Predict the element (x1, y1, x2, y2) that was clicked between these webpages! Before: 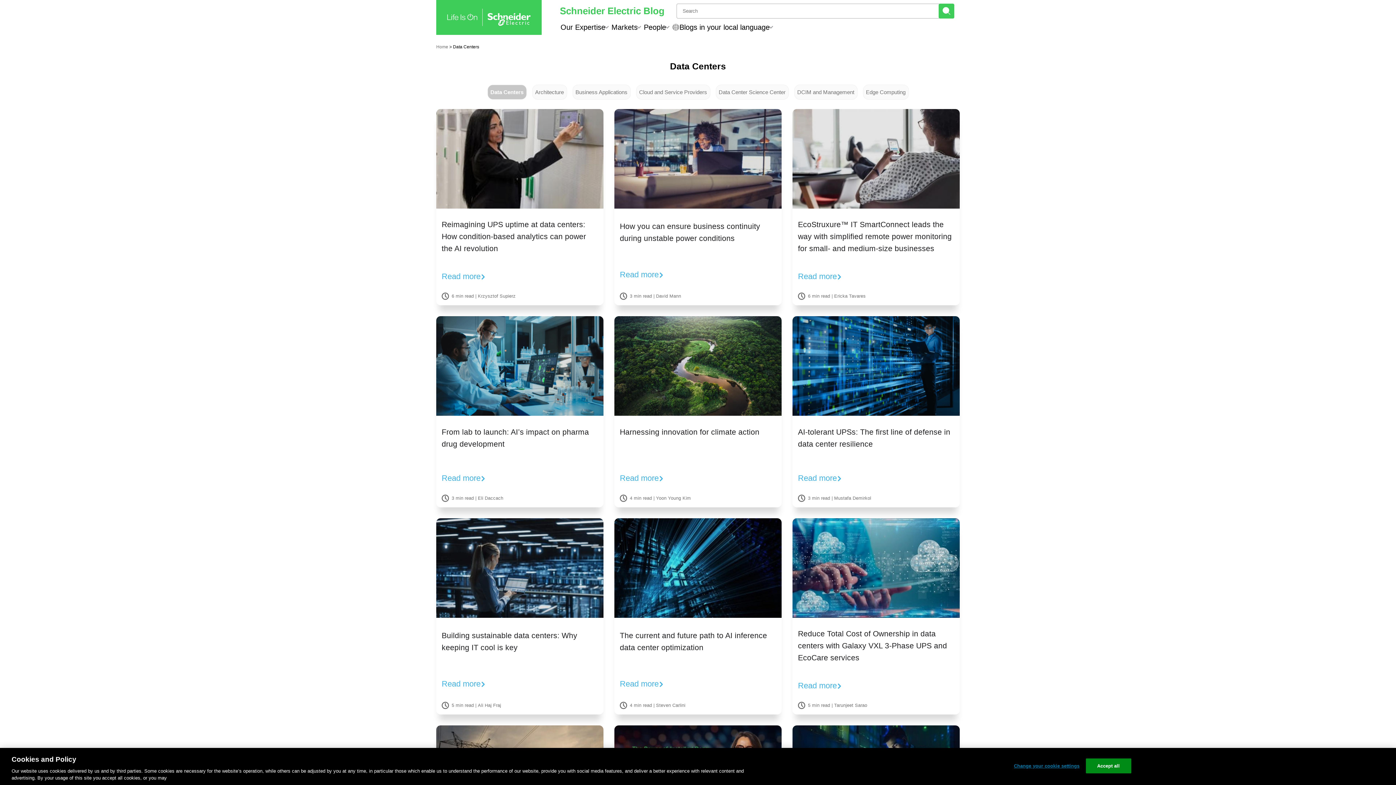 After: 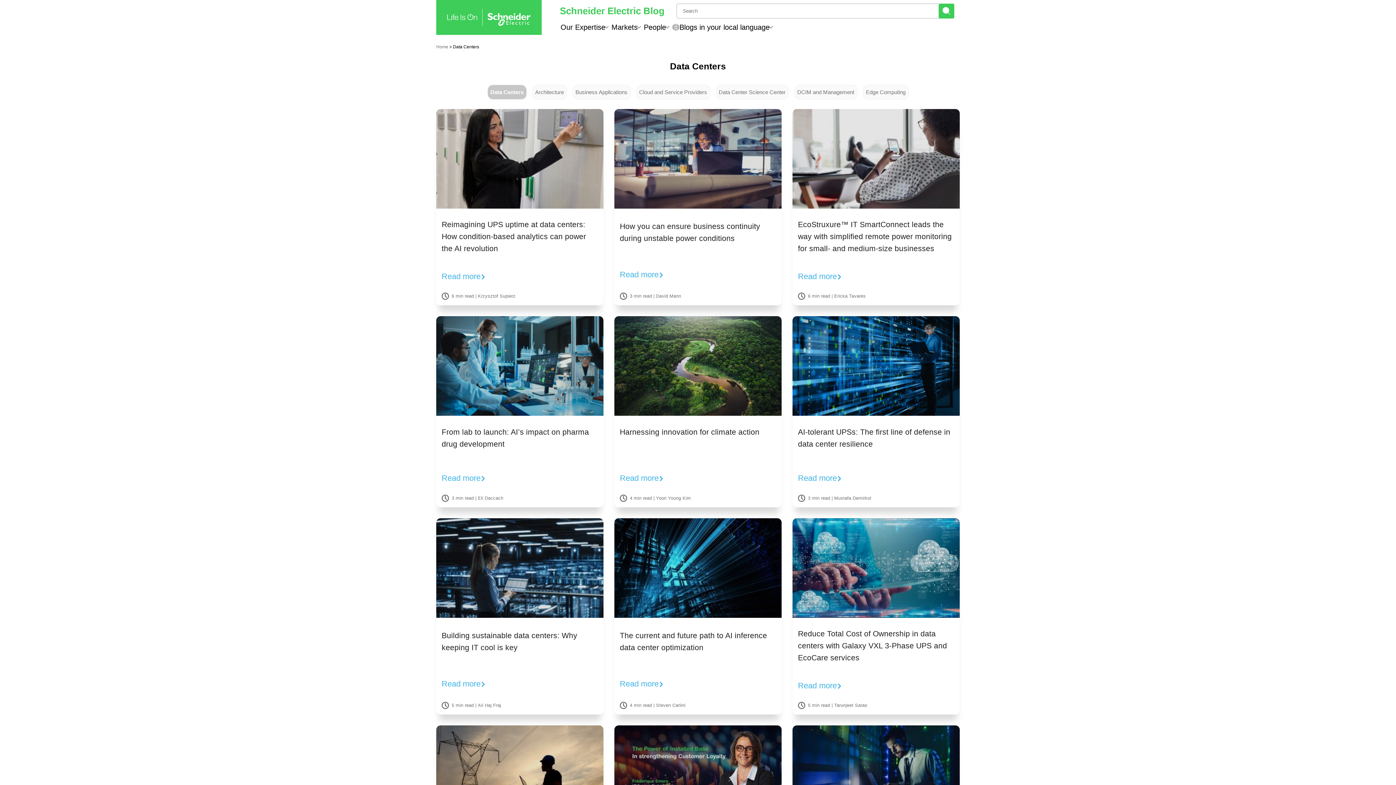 Action: label: Accept all bbox: (1086, 758, 1131, 773)